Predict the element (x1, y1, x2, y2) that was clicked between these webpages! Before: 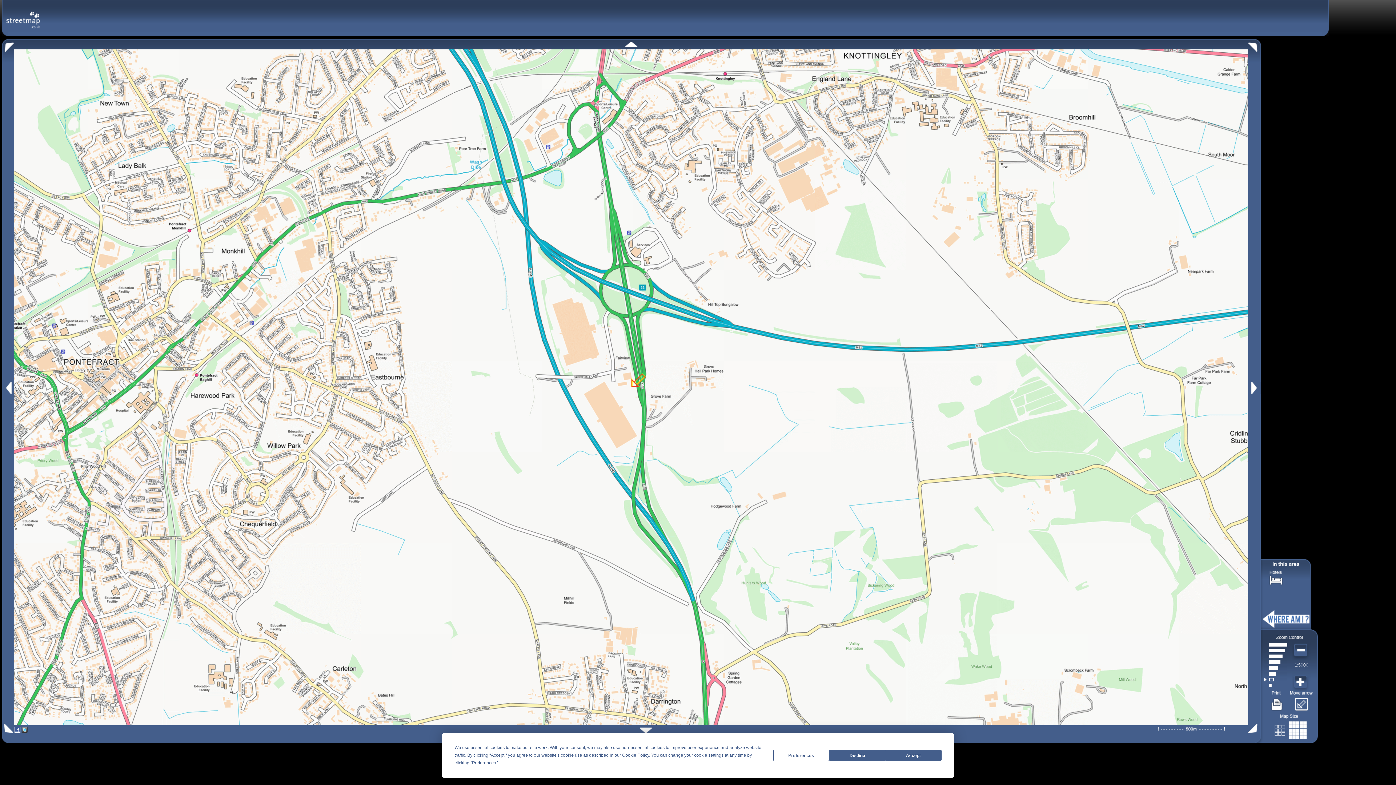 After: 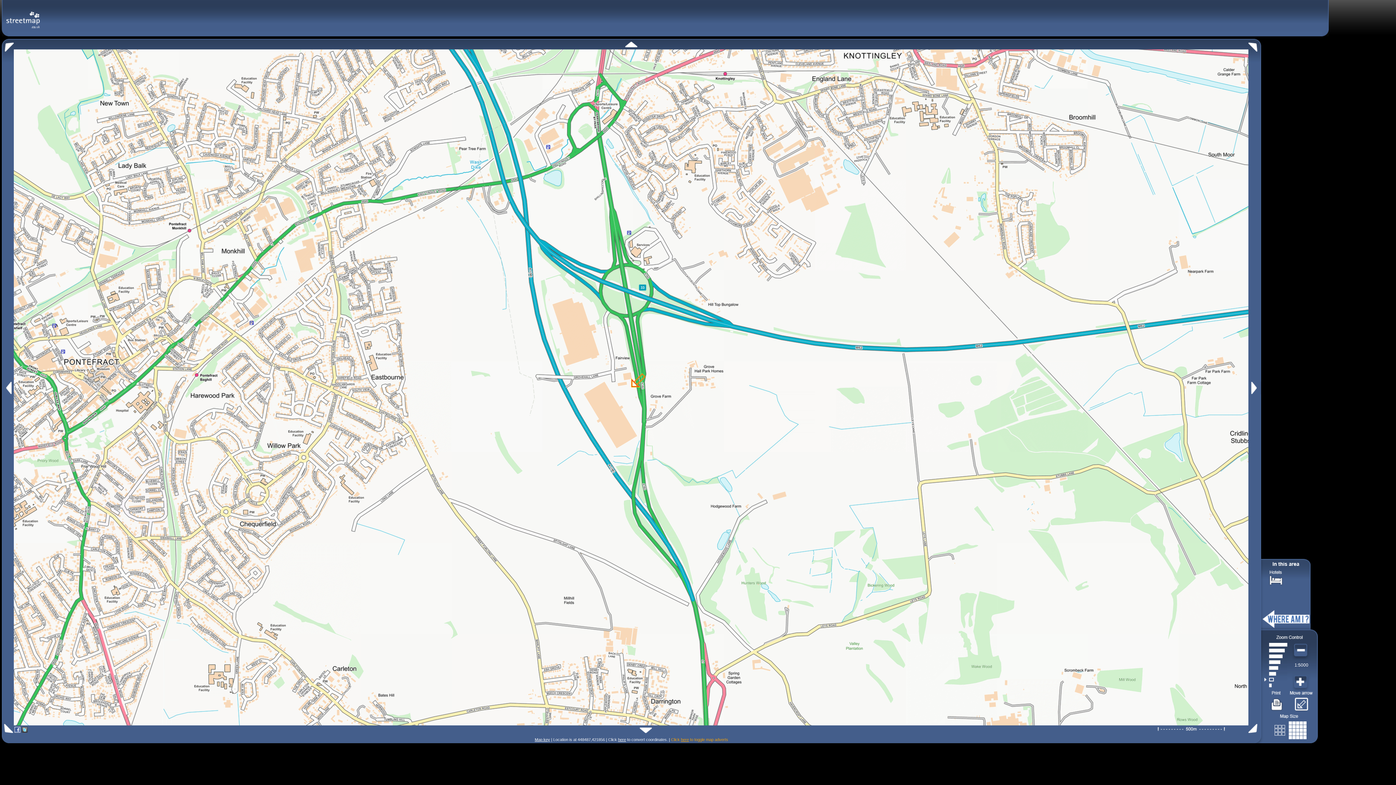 Action: label: Accept bbox: (885, 750, 941, 761)